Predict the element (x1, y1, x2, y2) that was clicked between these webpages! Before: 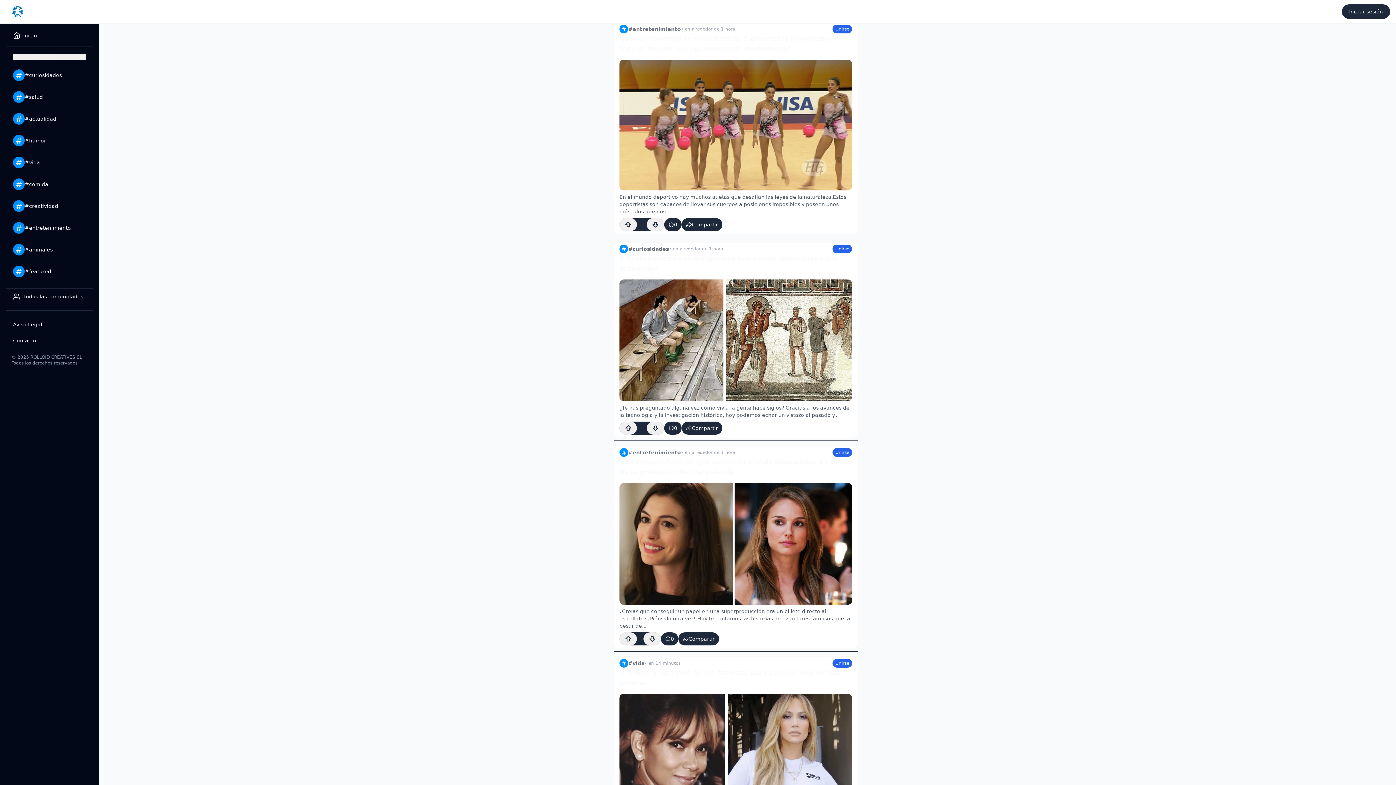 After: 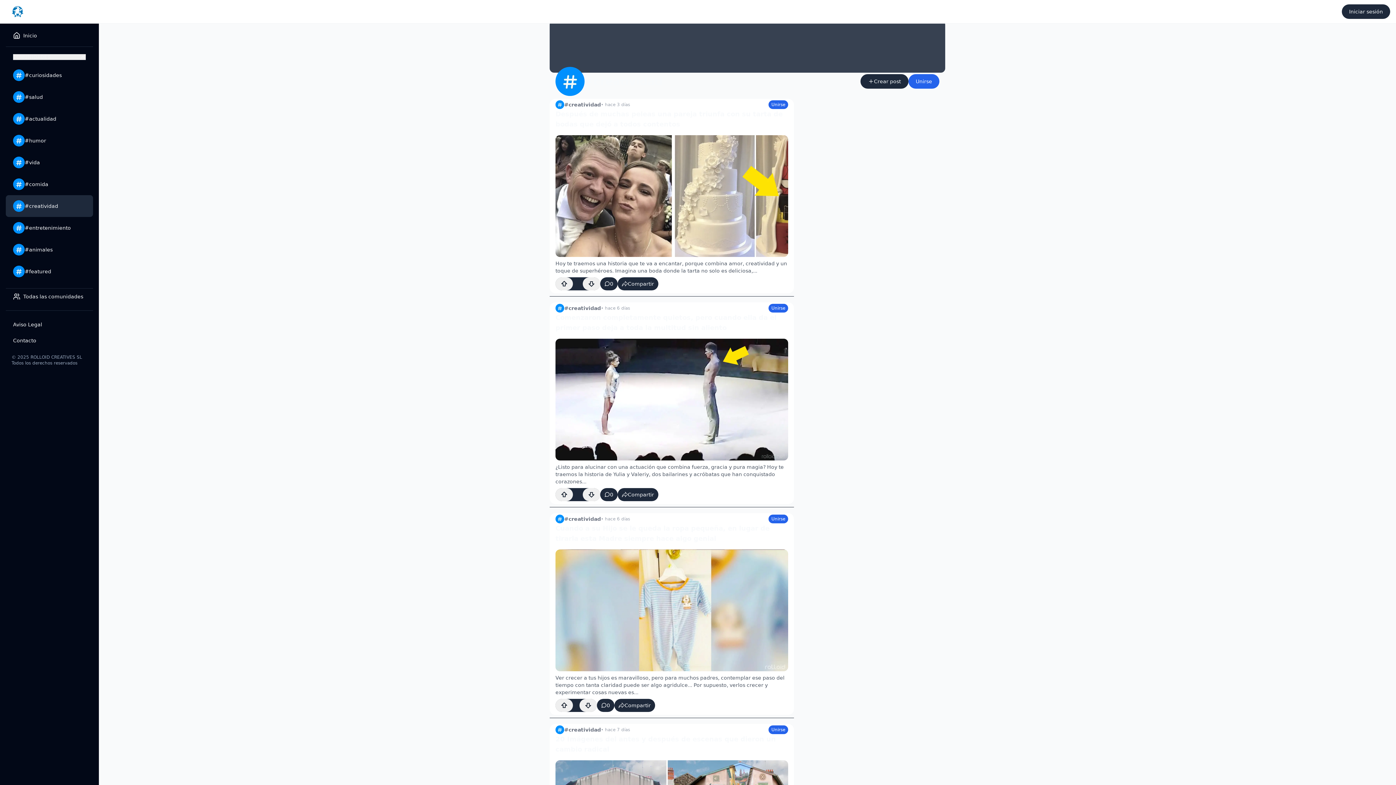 Action: label: #creatividad bbox: (13, 199, 58, 212)